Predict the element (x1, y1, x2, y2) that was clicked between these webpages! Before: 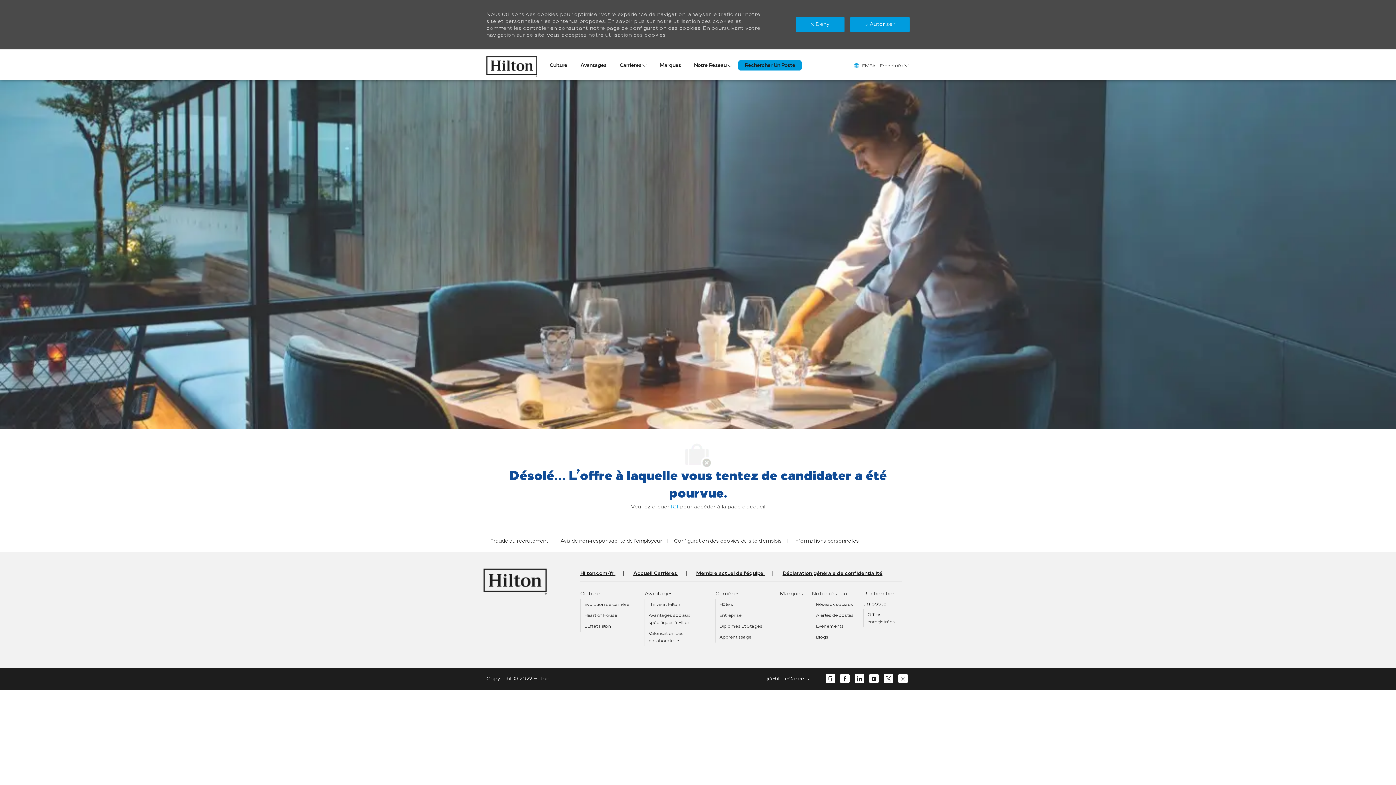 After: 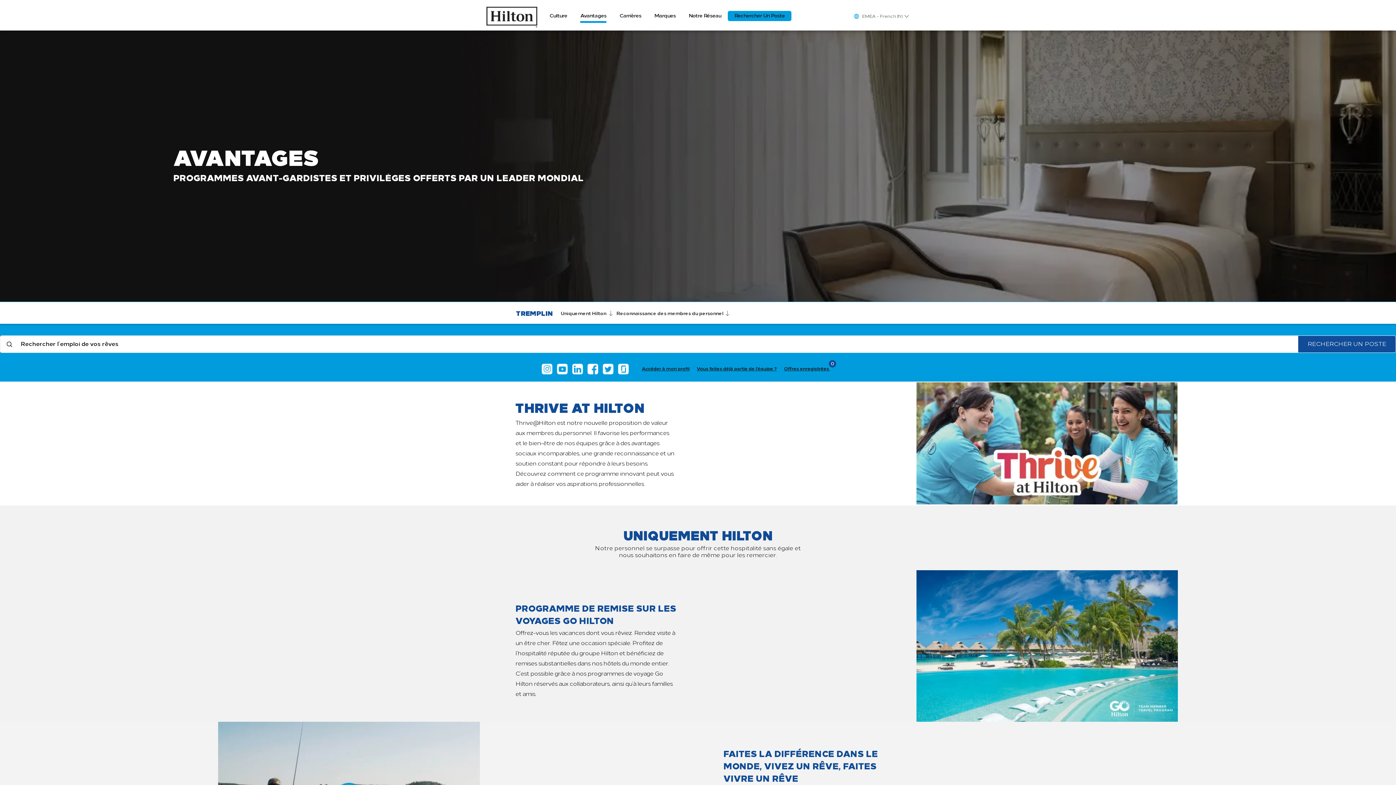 Action: bbox: (644, 283, 673, 289) label: Avantages